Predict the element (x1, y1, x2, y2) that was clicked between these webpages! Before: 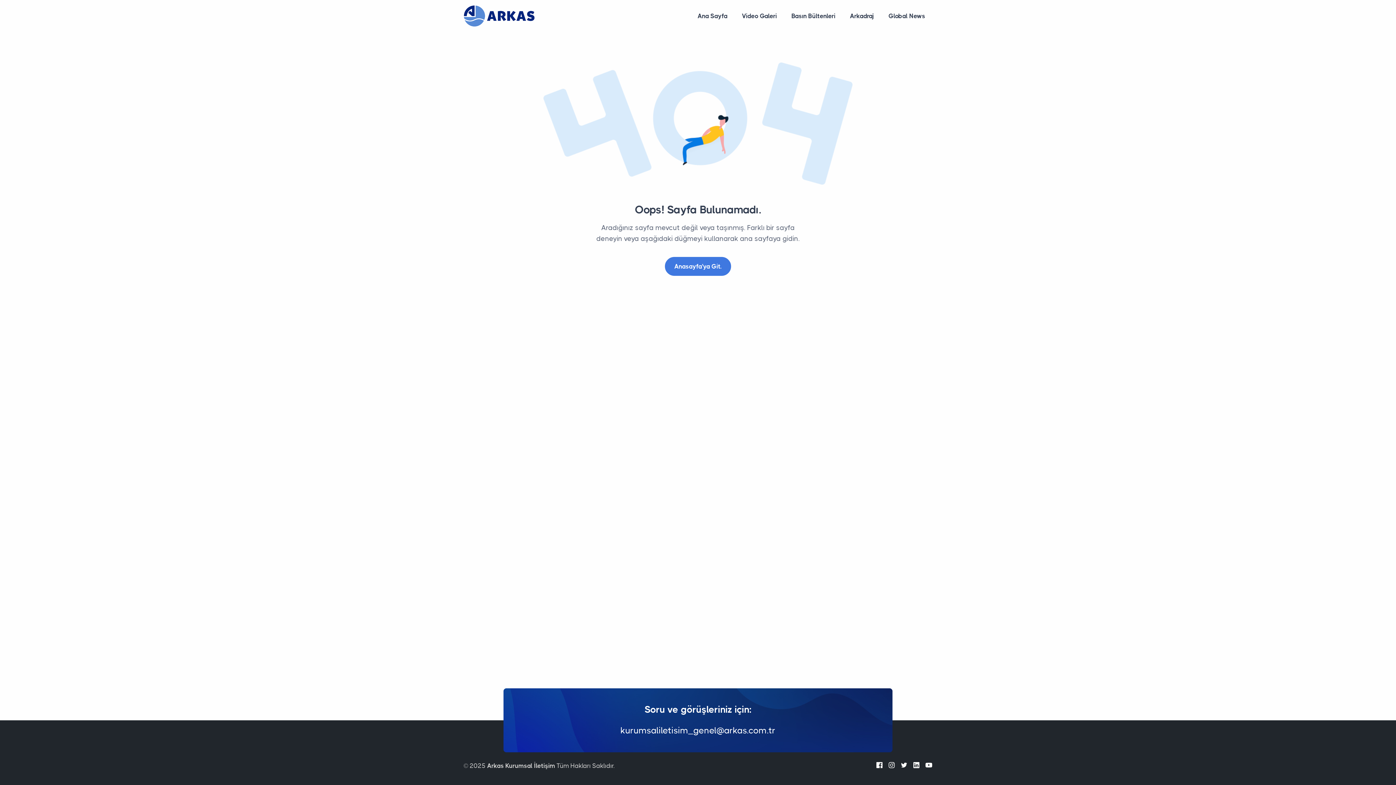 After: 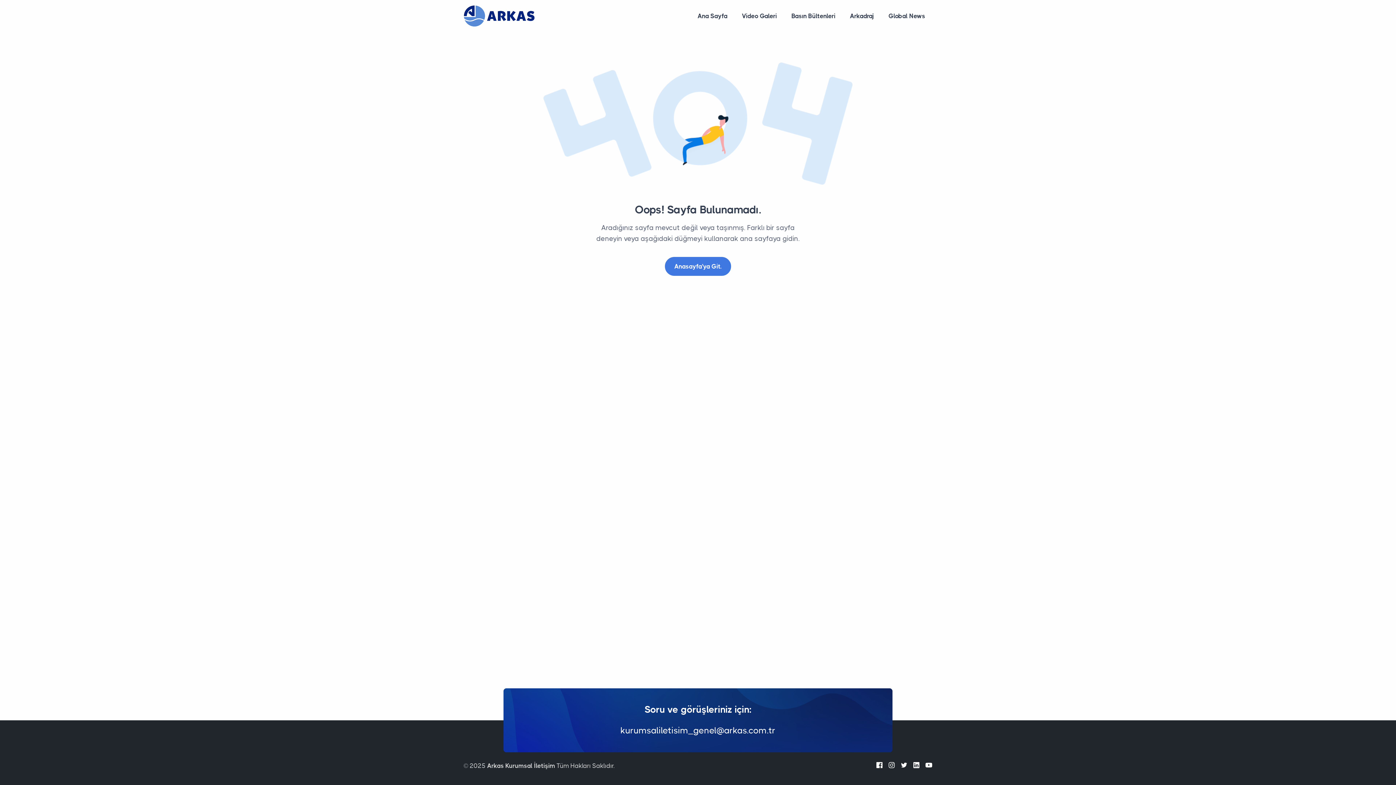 Action: label: kurumsaliletisim_genel@arkas.com.tr bbox: (620, 725, 775, 736)